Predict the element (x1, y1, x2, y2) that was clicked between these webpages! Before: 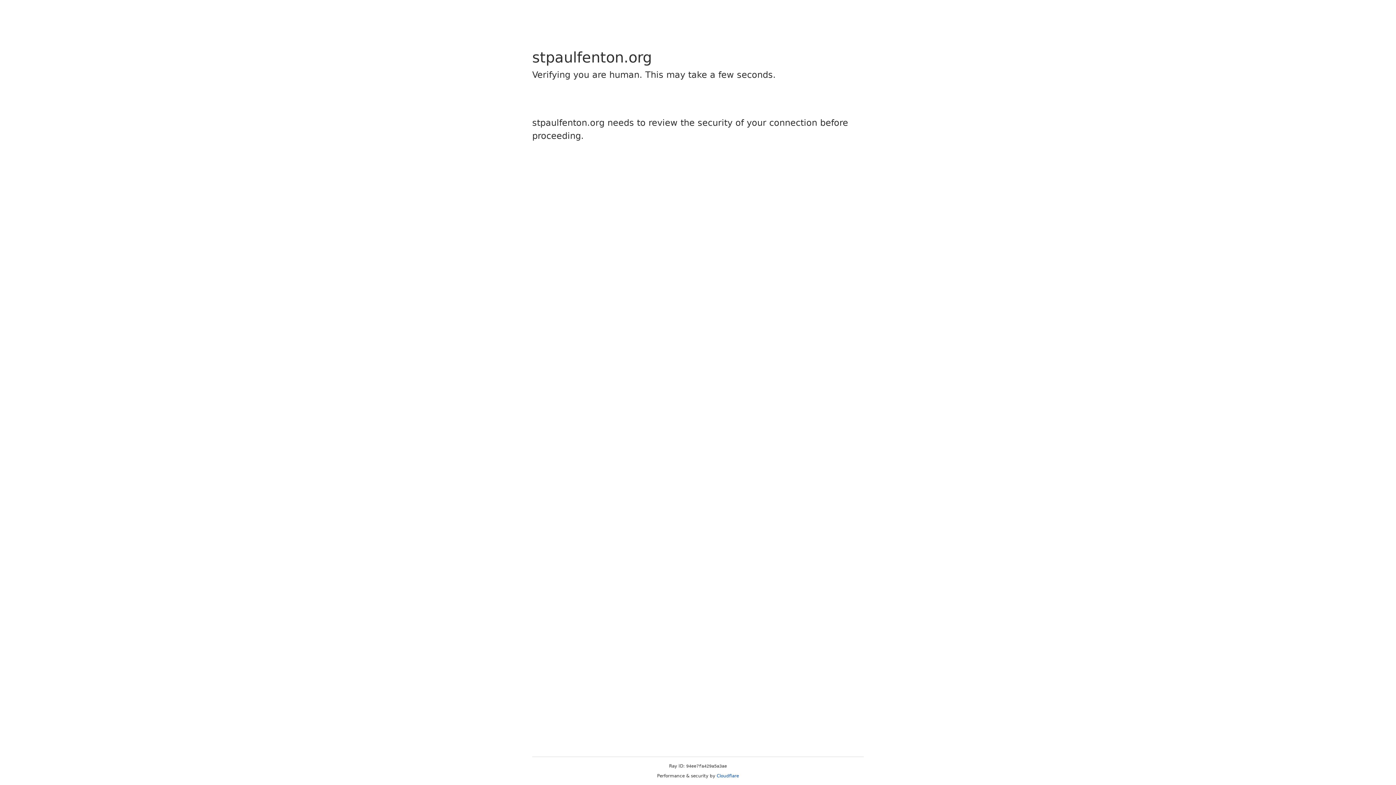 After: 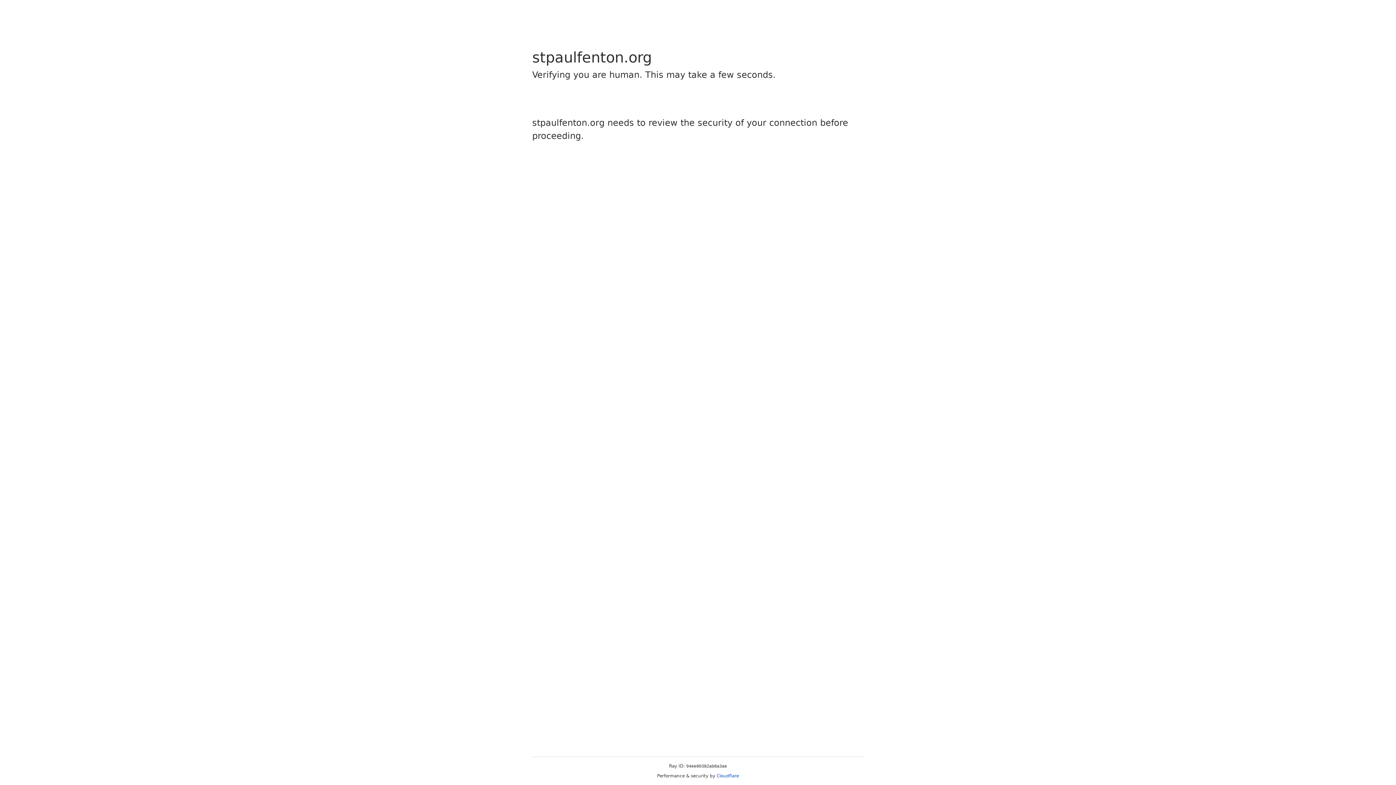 Action: bbox: (716, 773, 739, 778) label: Cloudflare